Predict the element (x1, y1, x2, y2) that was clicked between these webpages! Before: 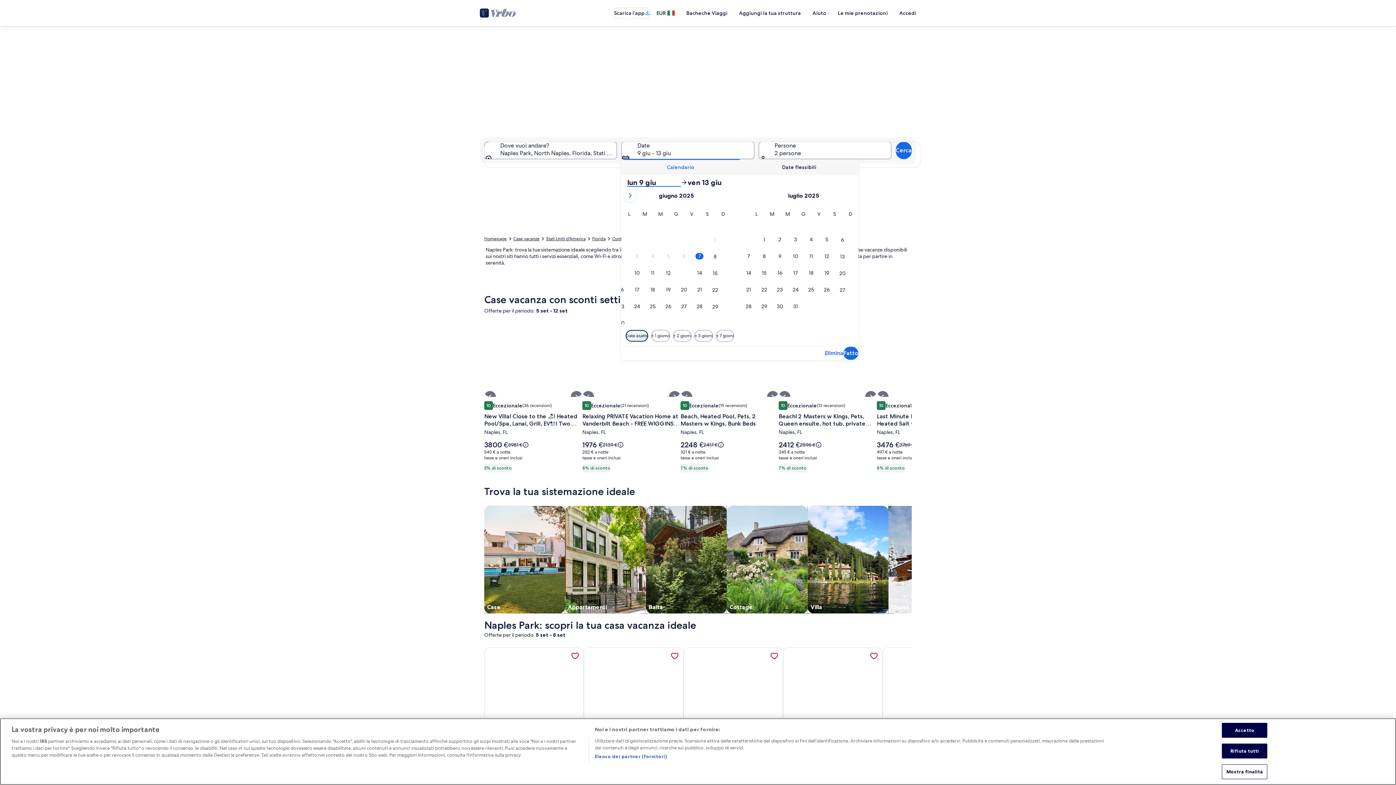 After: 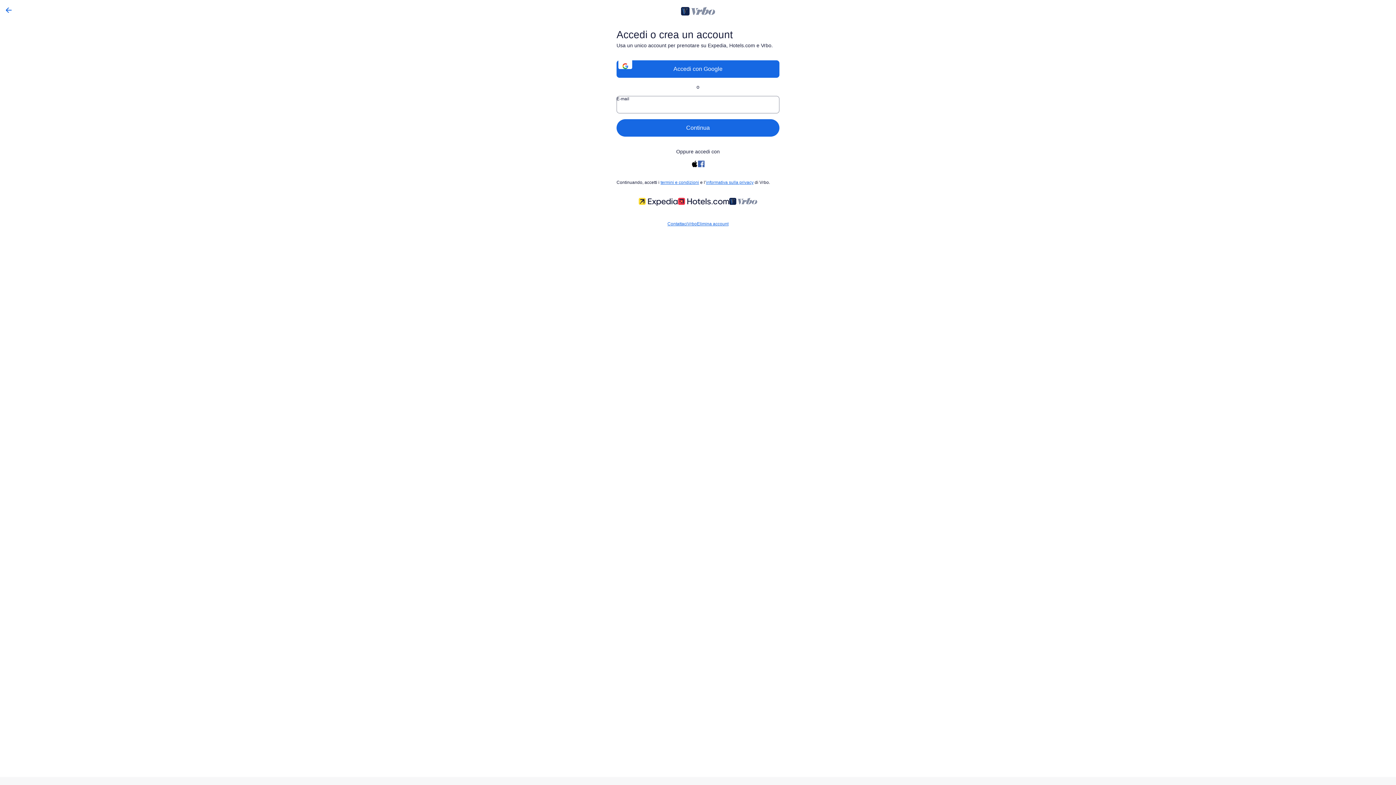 Action: bbox: (868, 650, 880, 662) label: Accedi al tuo account per salvare Coastal Cottage, Steps to the Beach e Ritz Carlton!  500 blocchi !! in un viaggio